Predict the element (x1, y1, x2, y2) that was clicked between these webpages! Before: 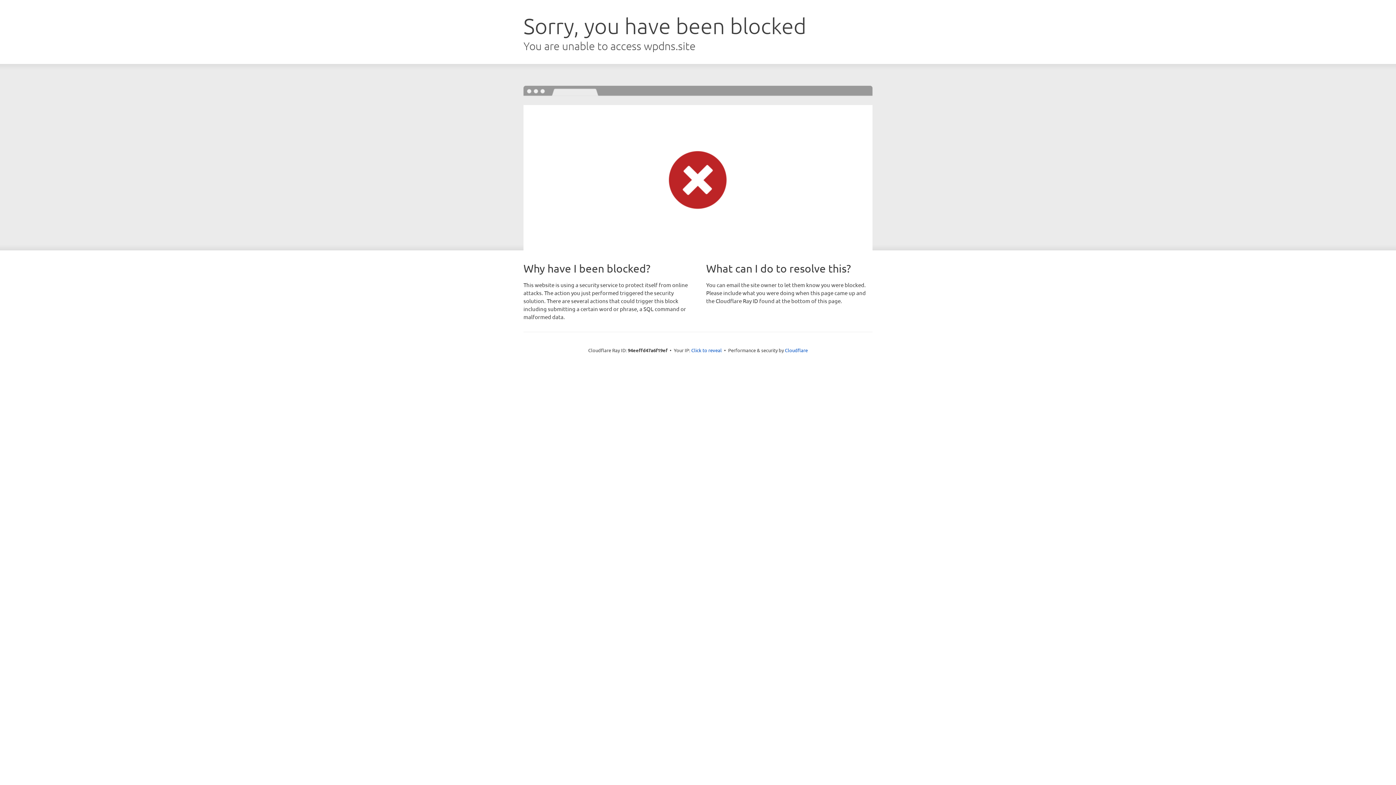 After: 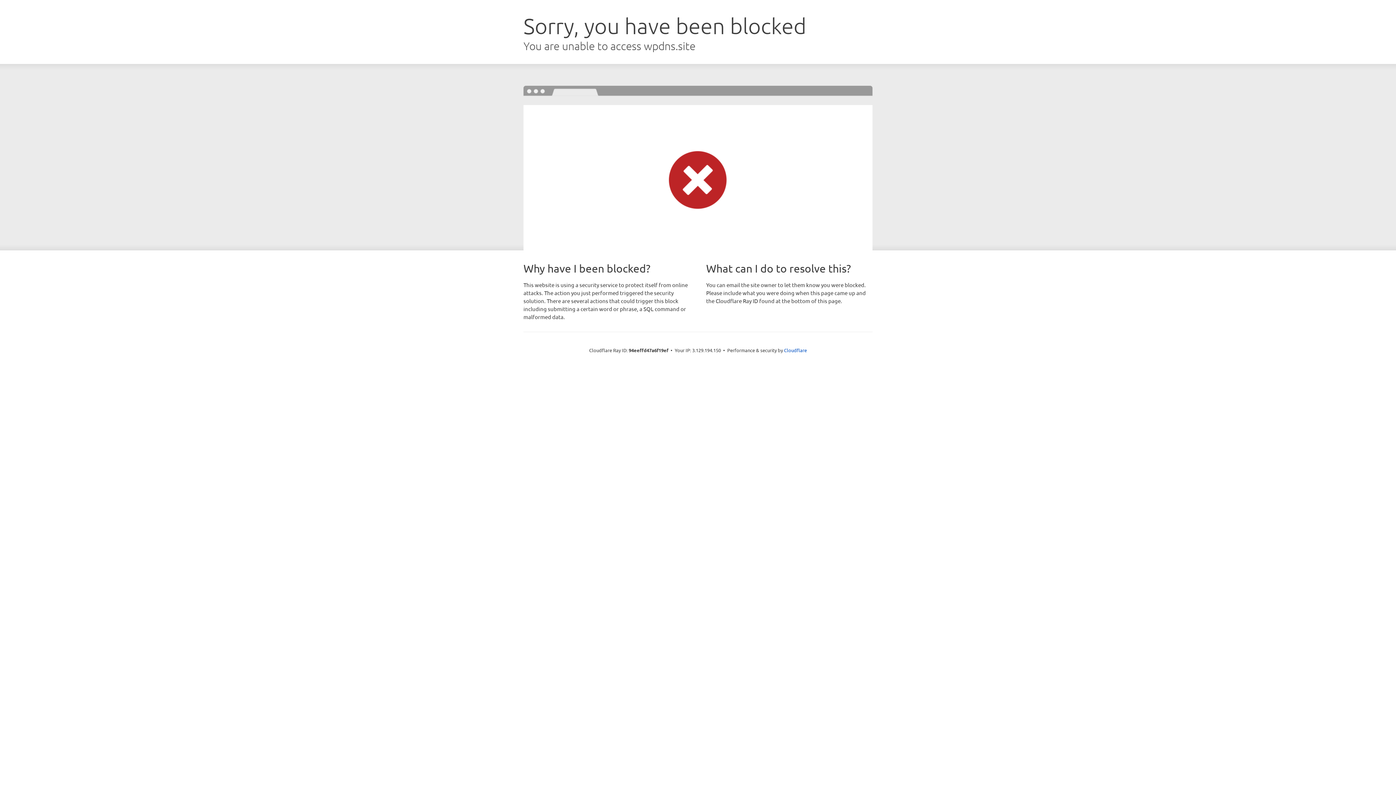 Action: bbox: (691, 346, 722, 353) label: Click to reveal